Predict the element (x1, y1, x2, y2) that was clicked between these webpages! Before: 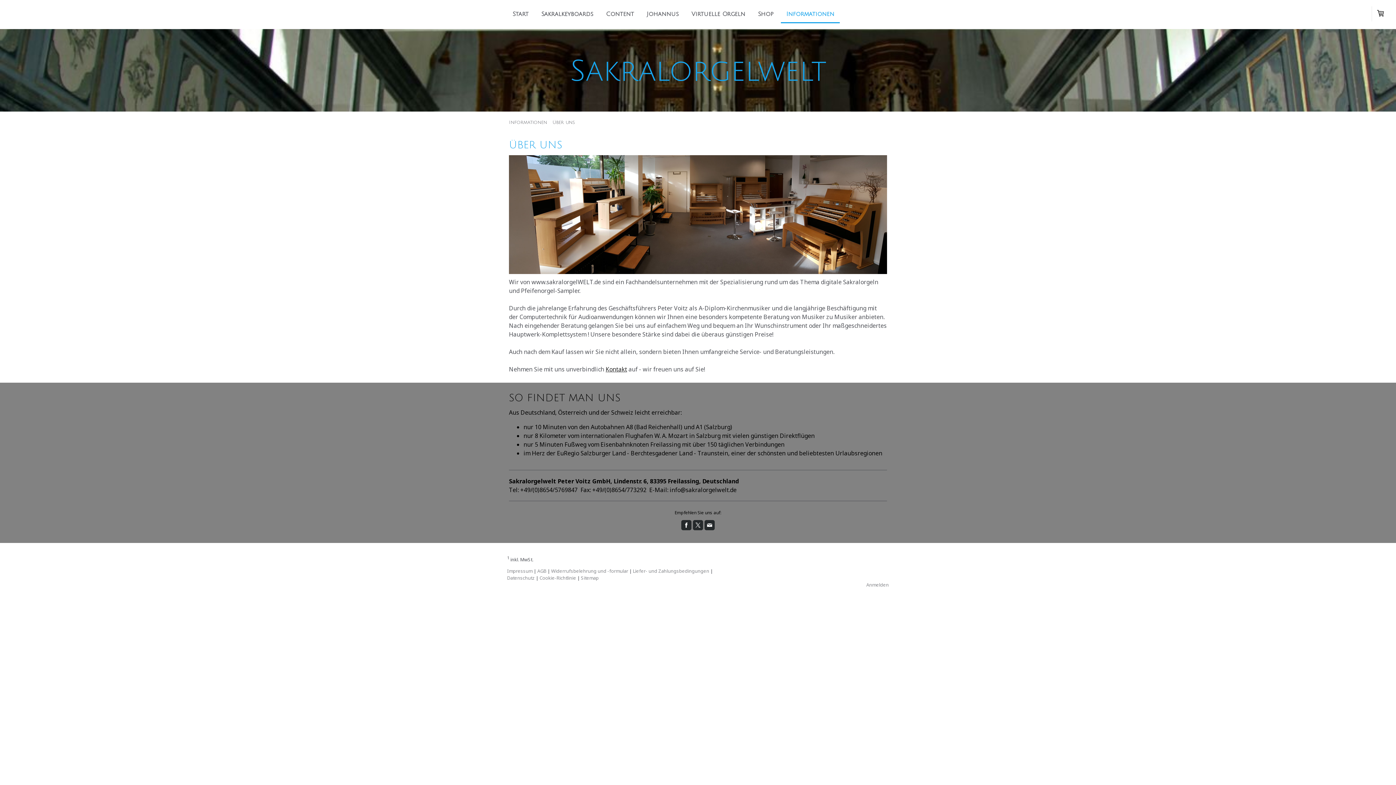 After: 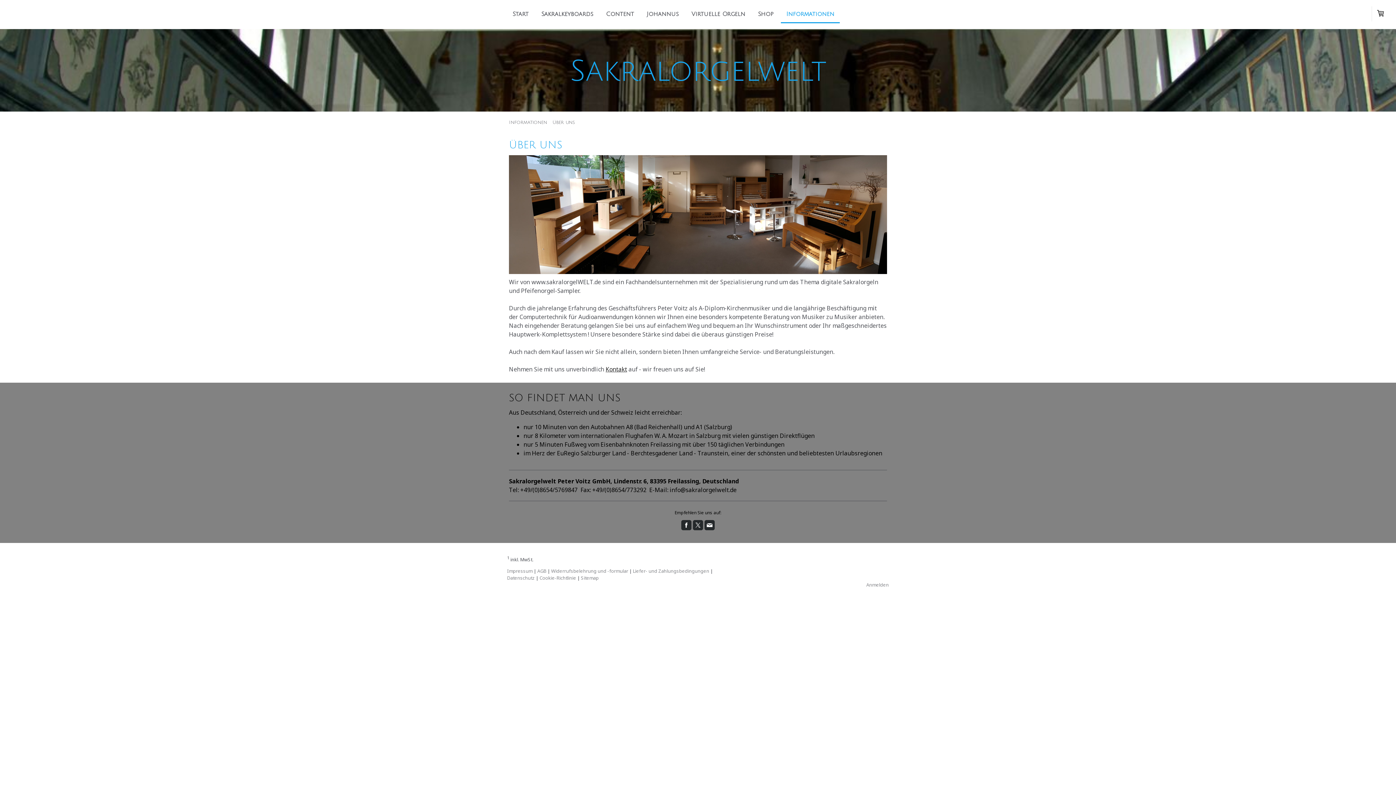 Action: bbox: (704, 520, 714, 530)